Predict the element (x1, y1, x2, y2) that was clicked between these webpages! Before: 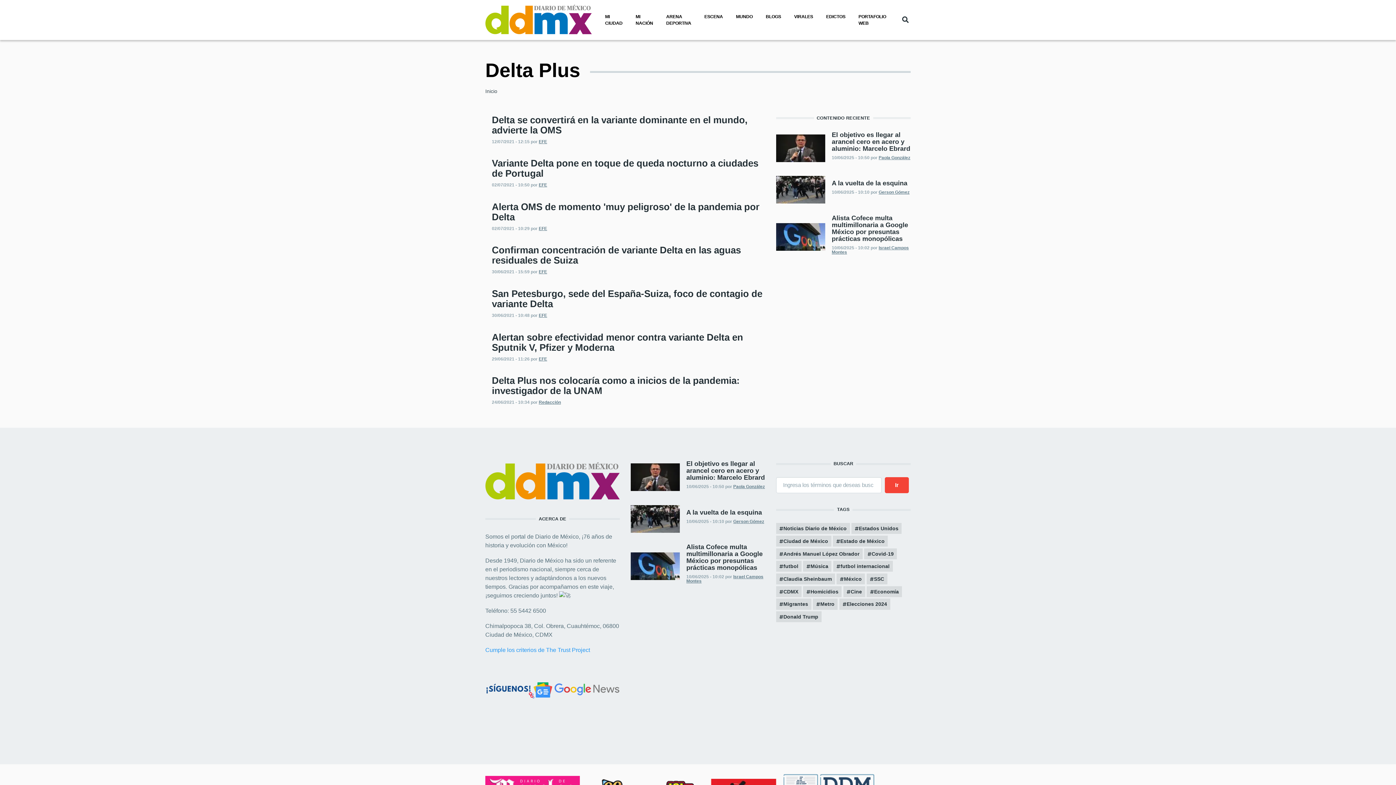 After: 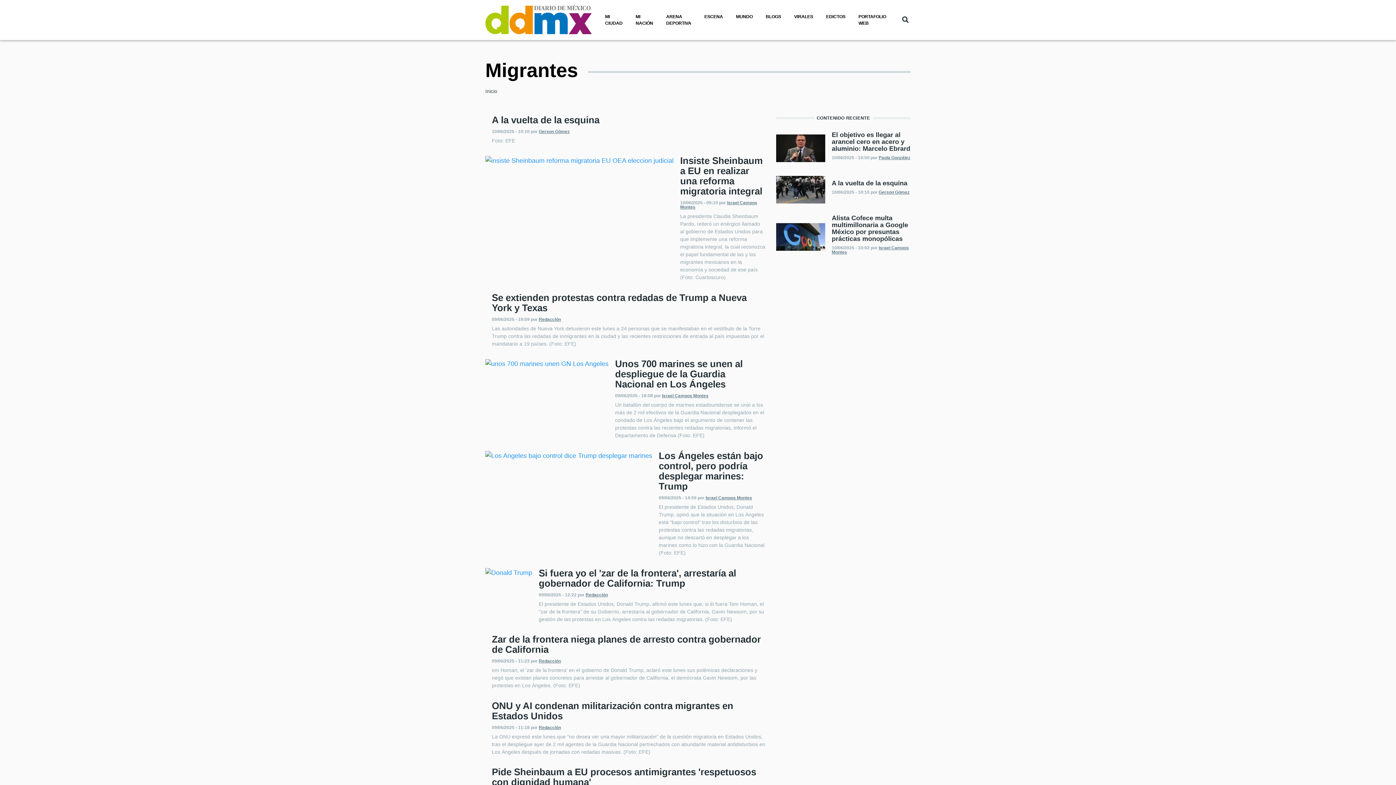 Action: label: Migrantes bbox: (776, 599, 811, 610)